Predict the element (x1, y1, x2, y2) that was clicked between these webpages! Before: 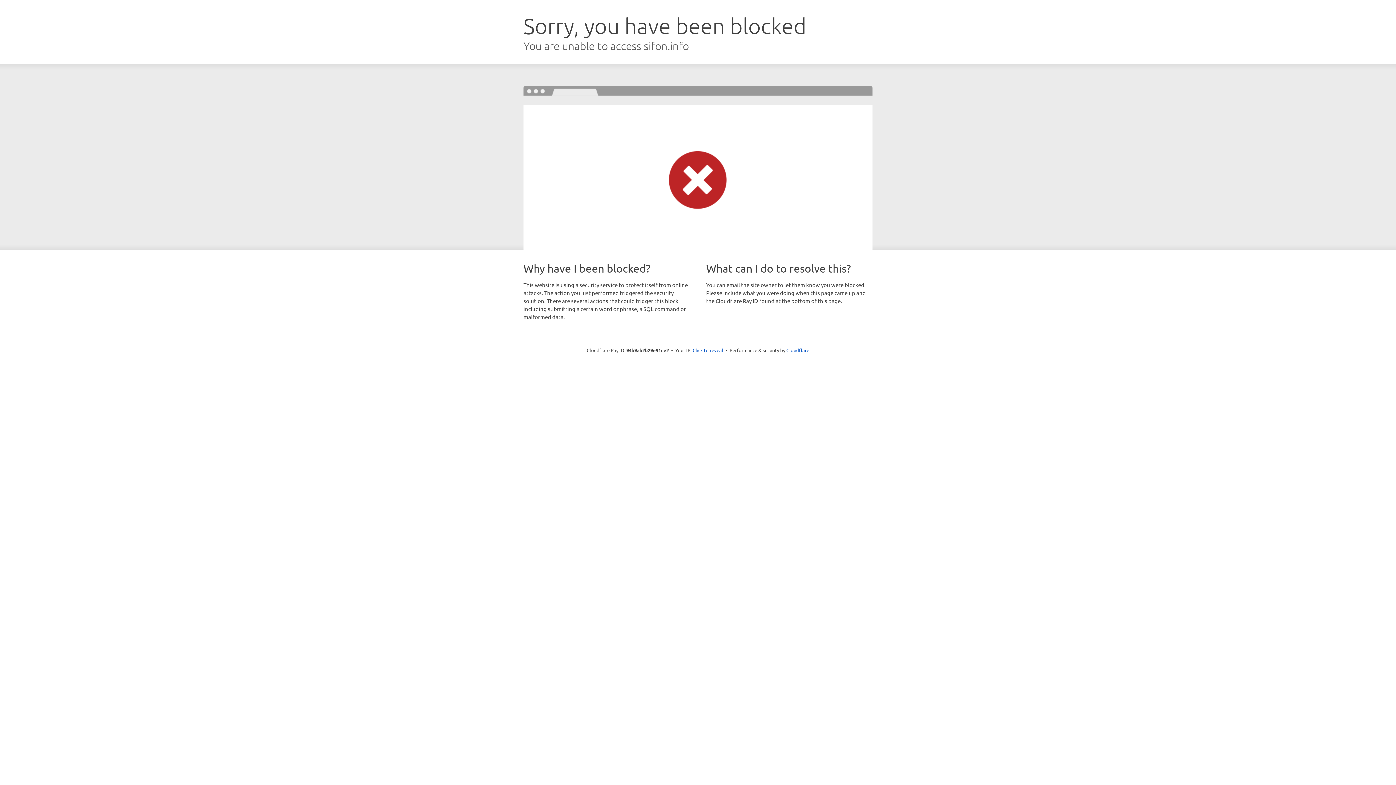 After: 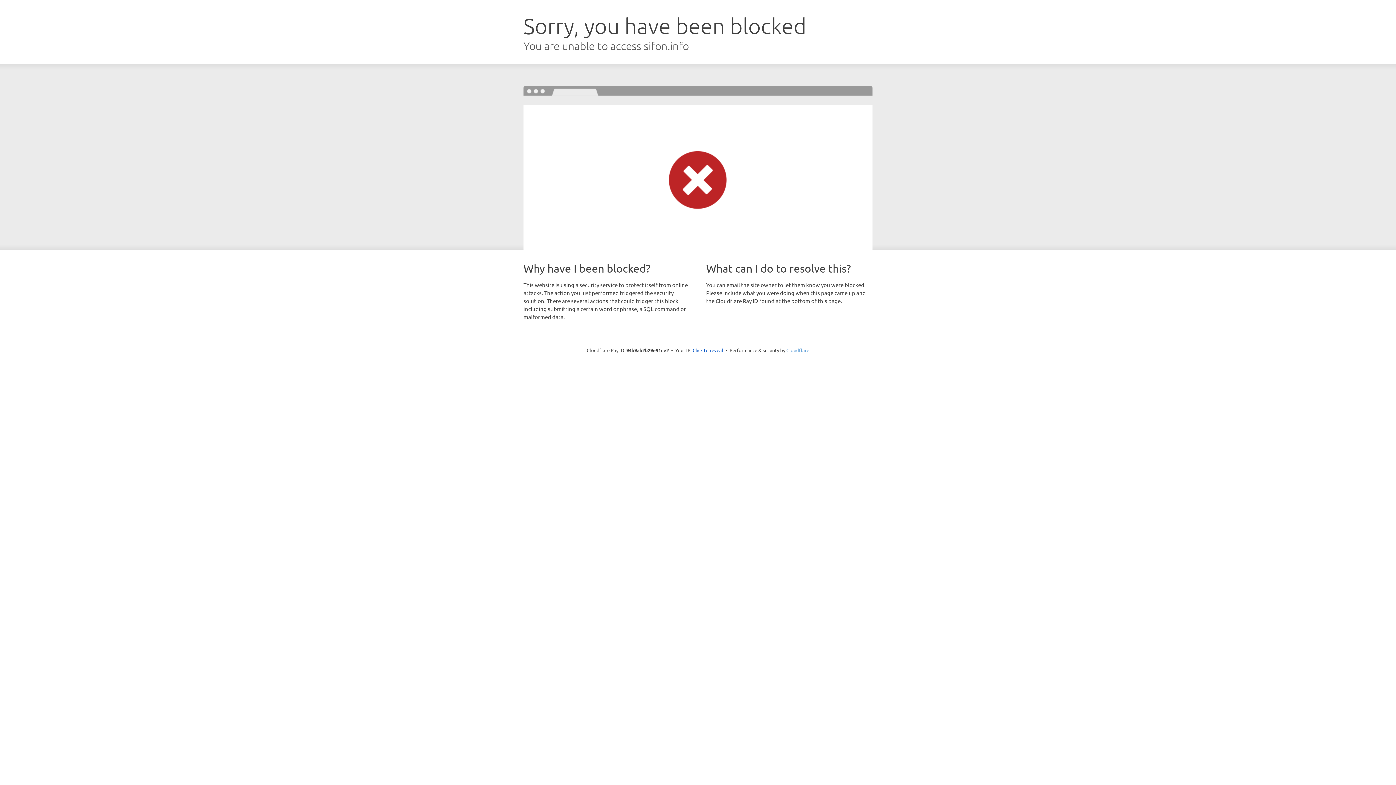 Action: bbox: (786, 347, 809, 353) label: Cloudflare